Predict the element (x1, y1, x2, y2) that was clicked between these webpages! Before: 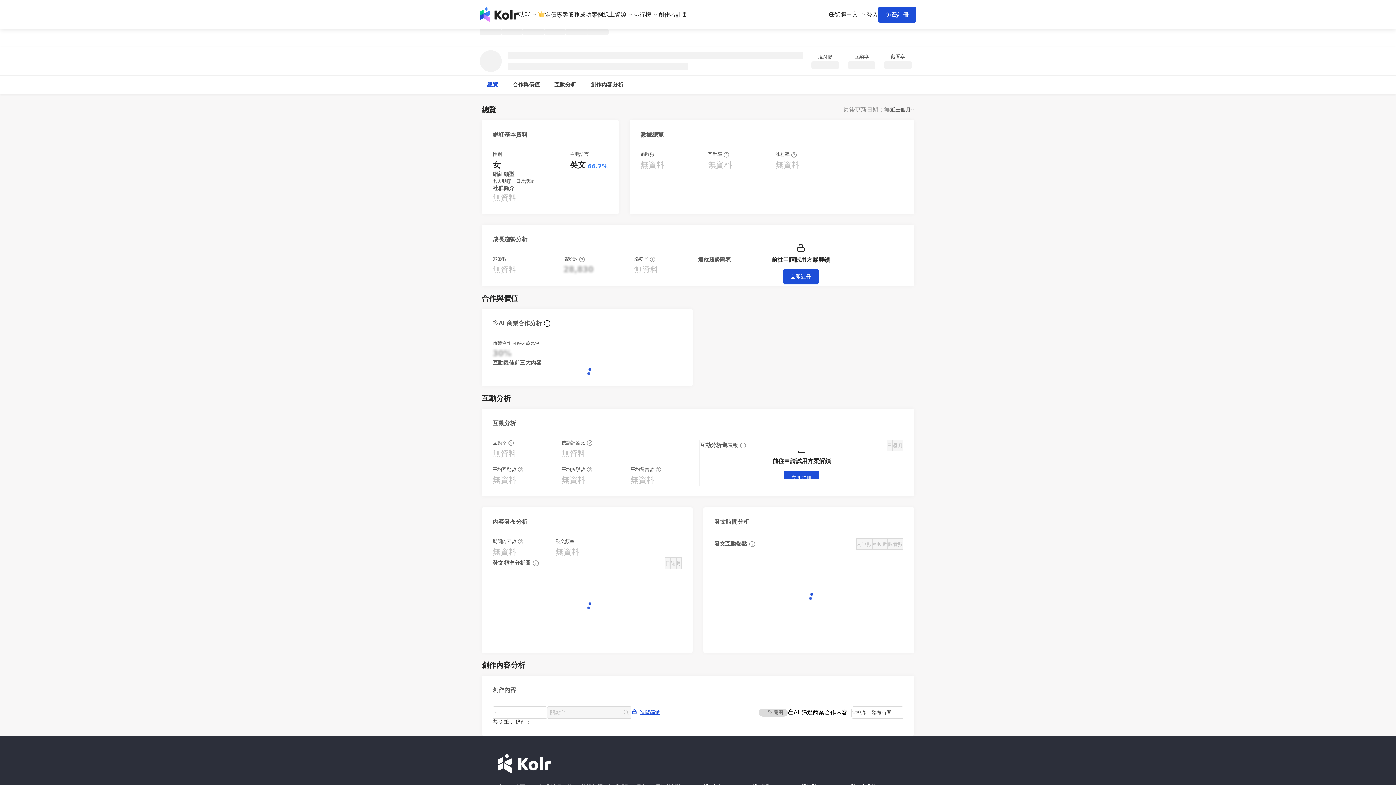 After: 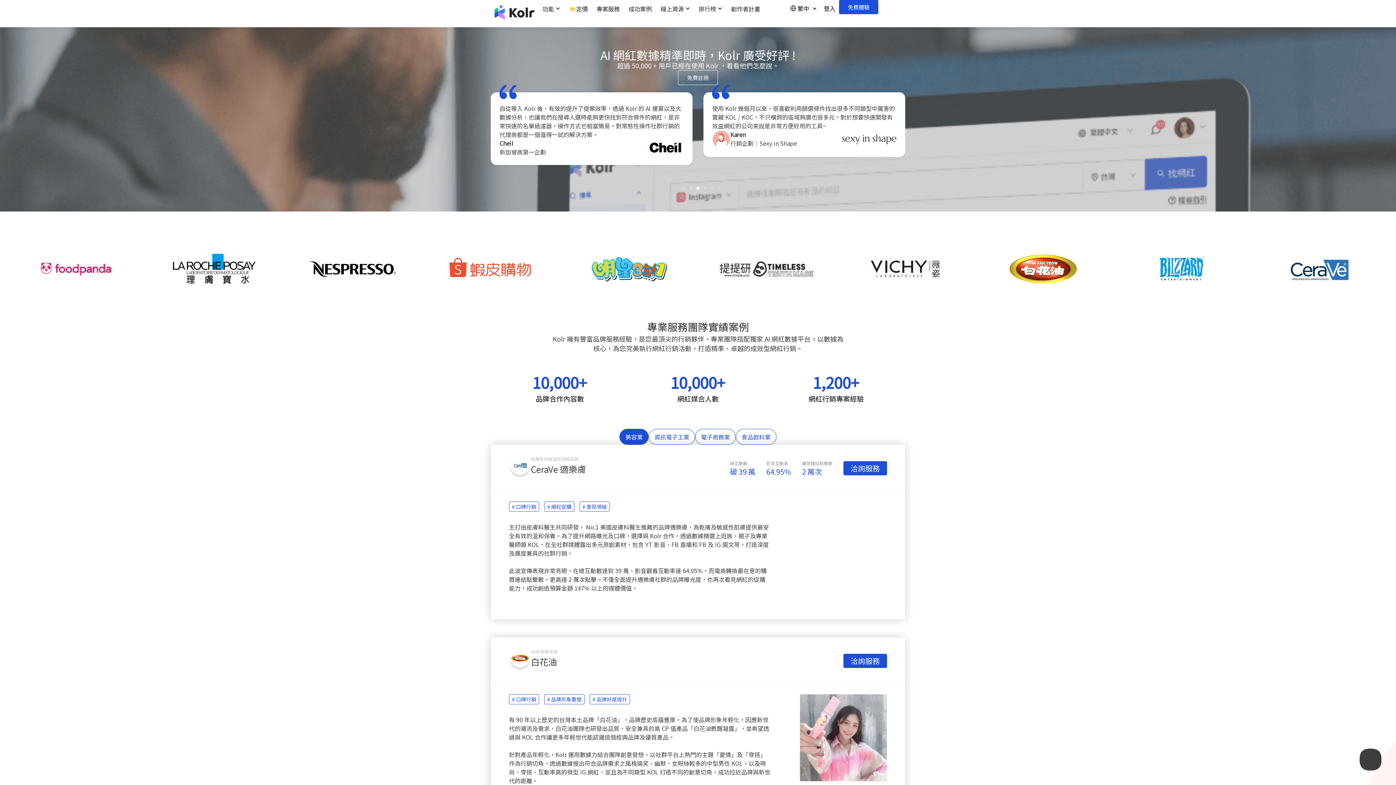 Action: label: 成功案例 bbox: (580, 11, 603, 18)